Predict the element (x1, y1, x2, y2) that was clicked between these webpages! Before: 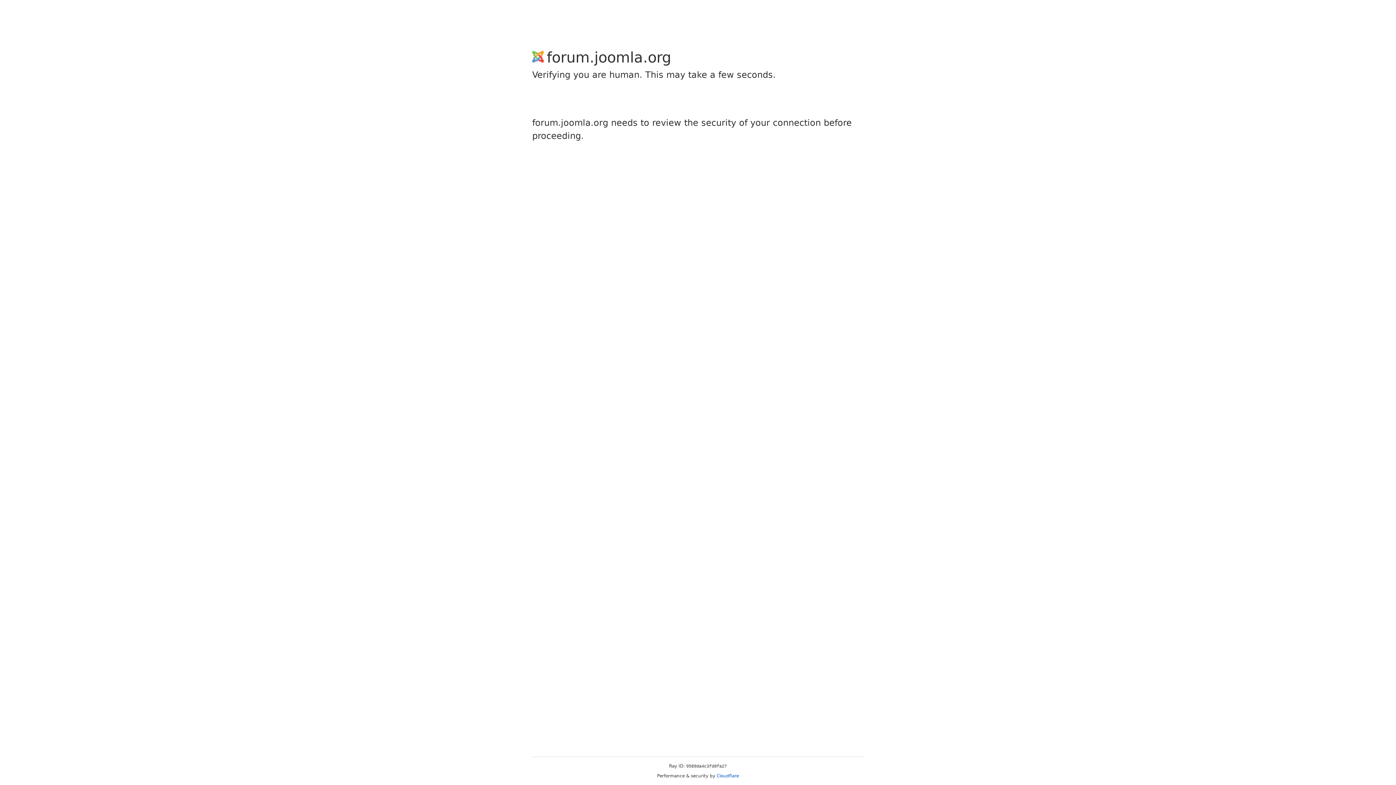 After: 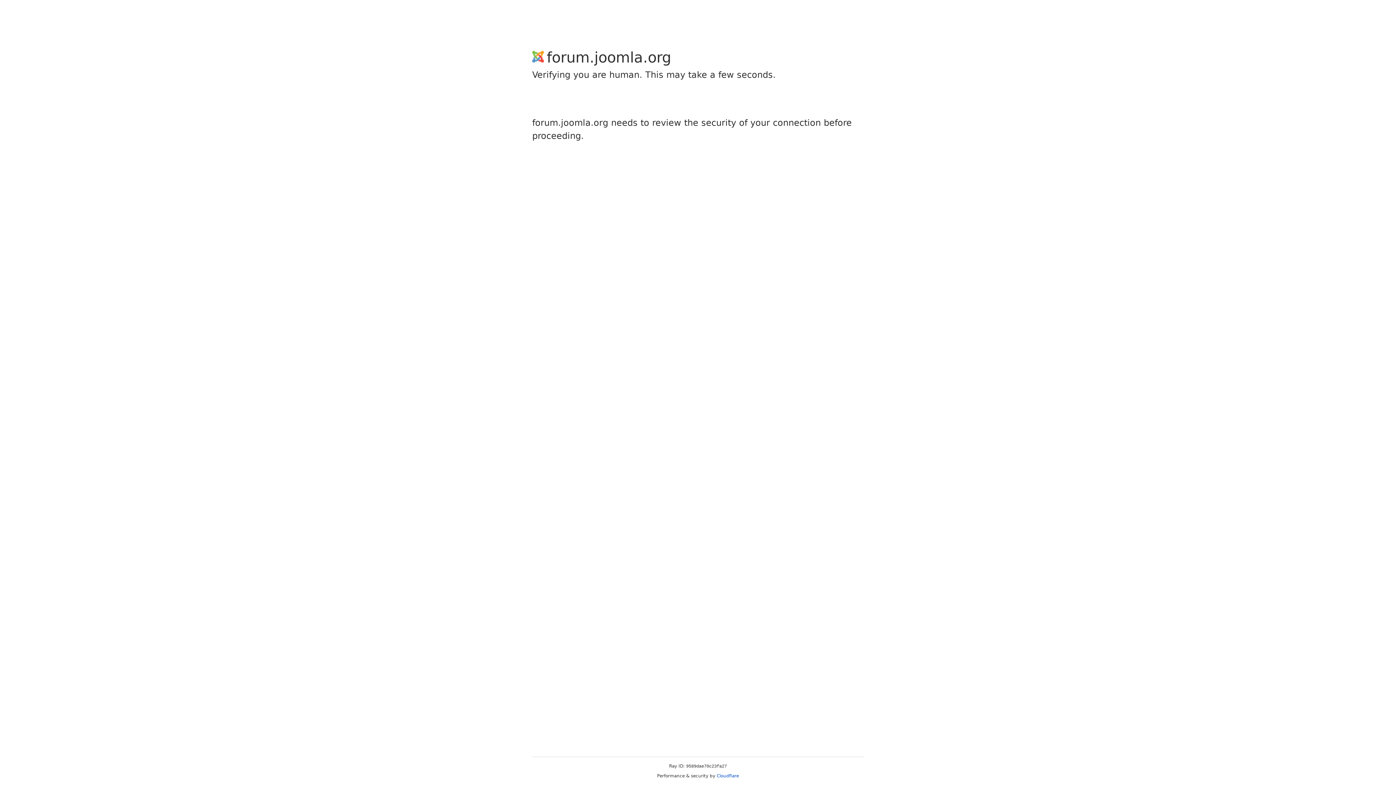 Action: bbox: (716, 773, 739, 778) label: Cloudflare